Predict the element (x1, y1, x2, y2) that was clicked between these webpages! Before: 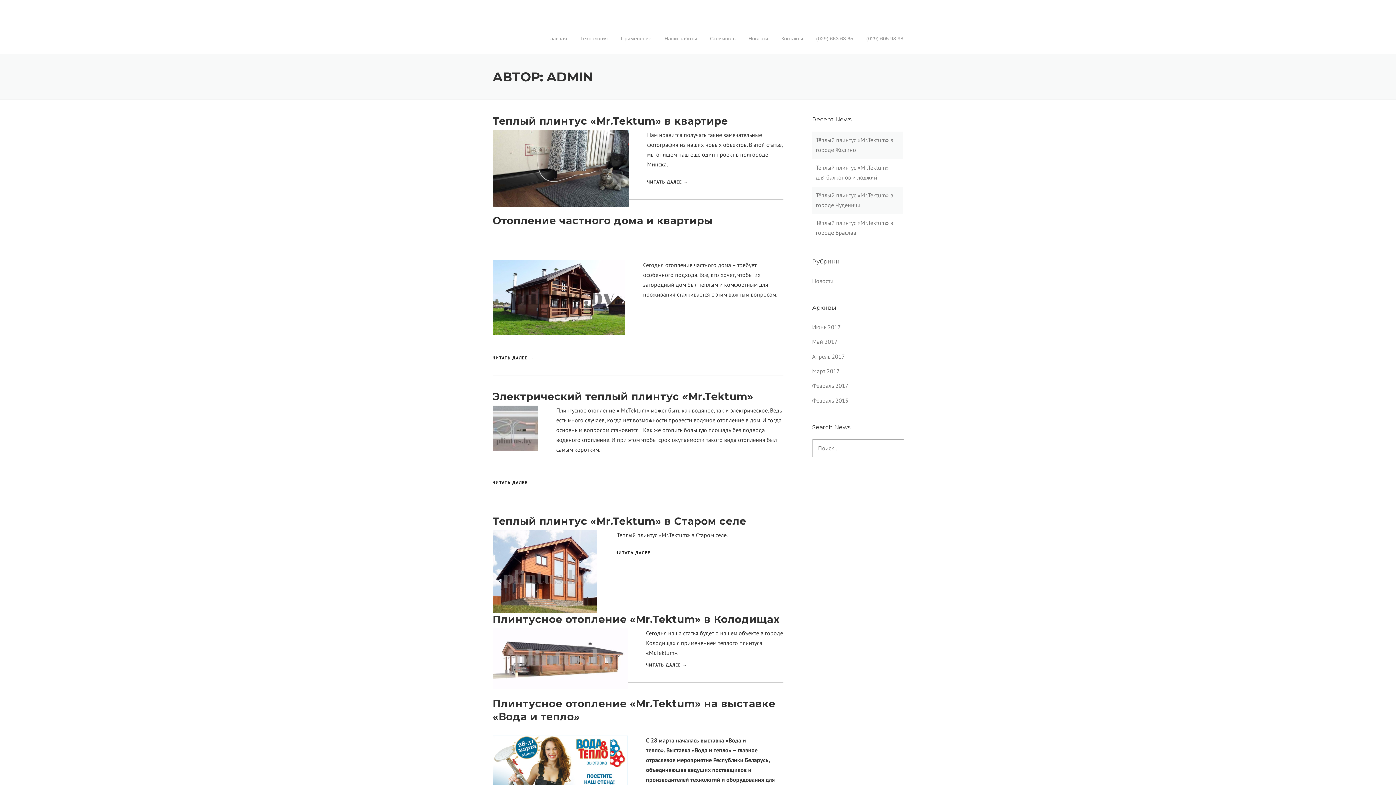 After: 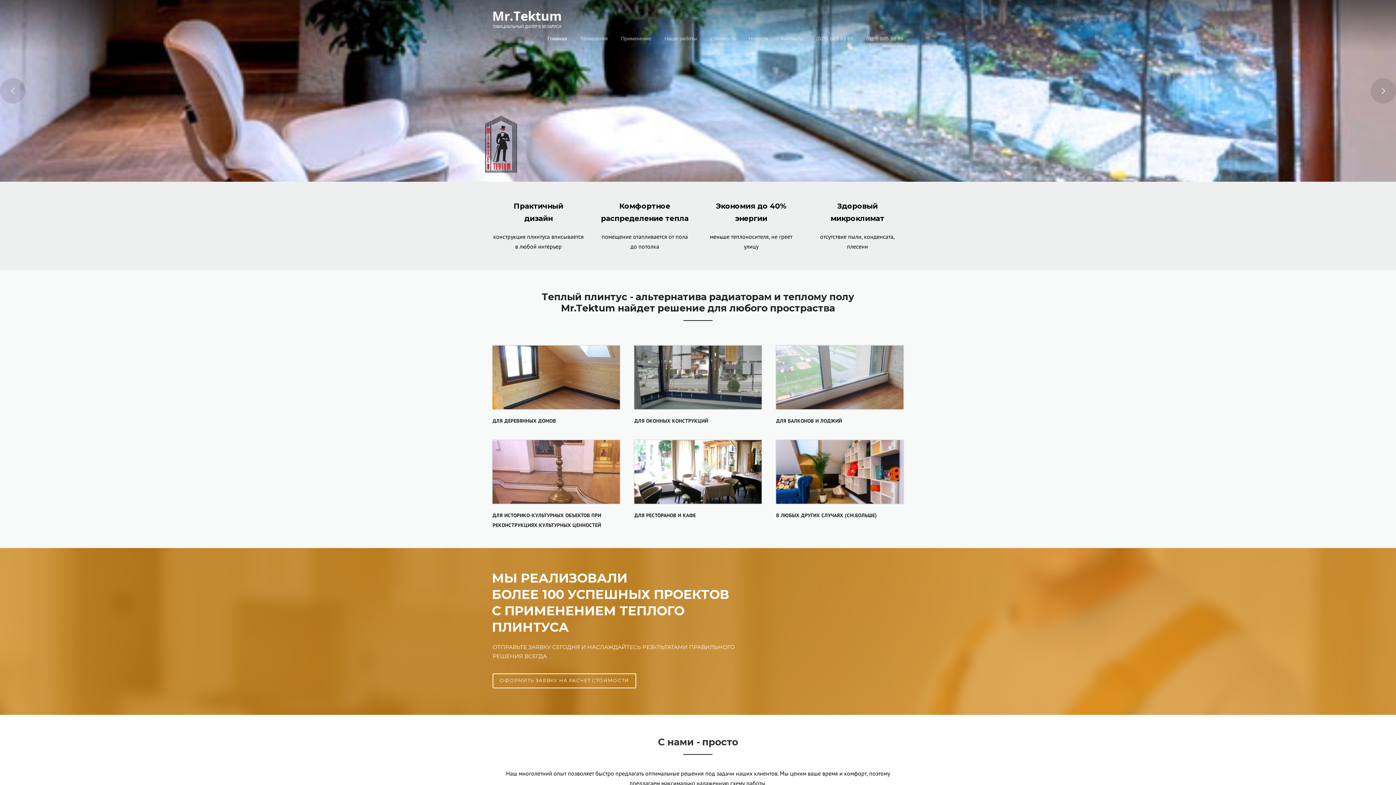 Action: bbox: (492, 15, 561, 22)